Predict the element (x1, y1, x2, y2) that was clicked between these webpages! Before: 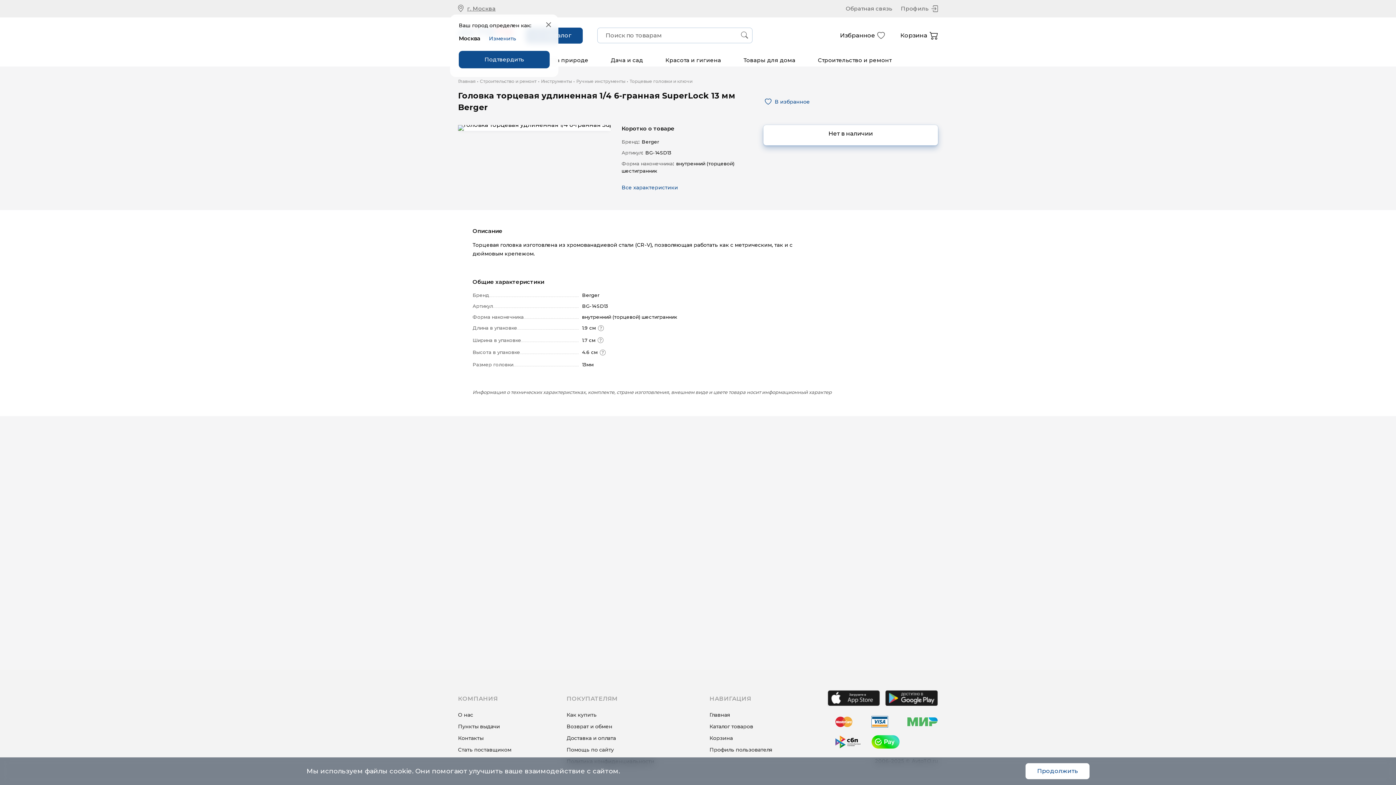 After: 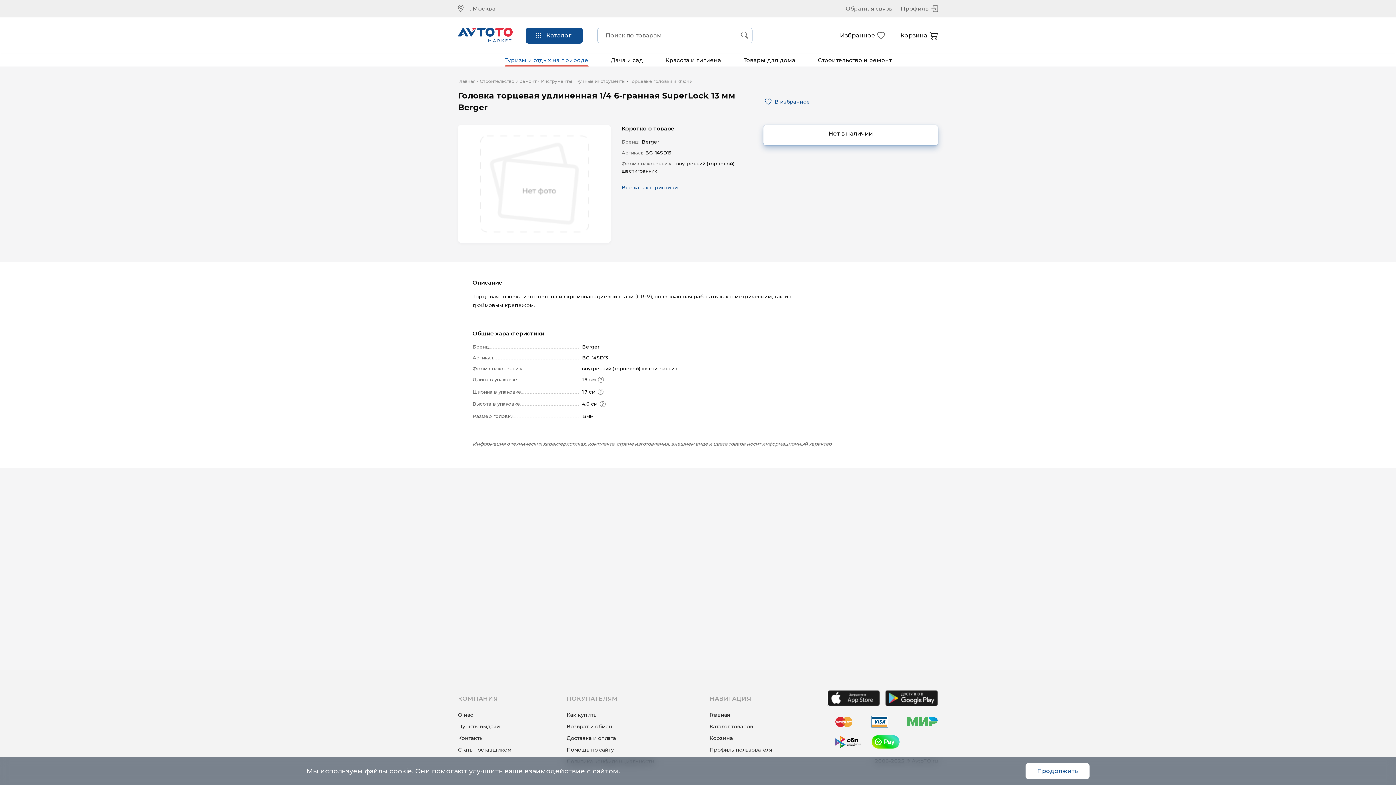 Action: label: Подтвердить bbox: (458, 50, 549, 68)